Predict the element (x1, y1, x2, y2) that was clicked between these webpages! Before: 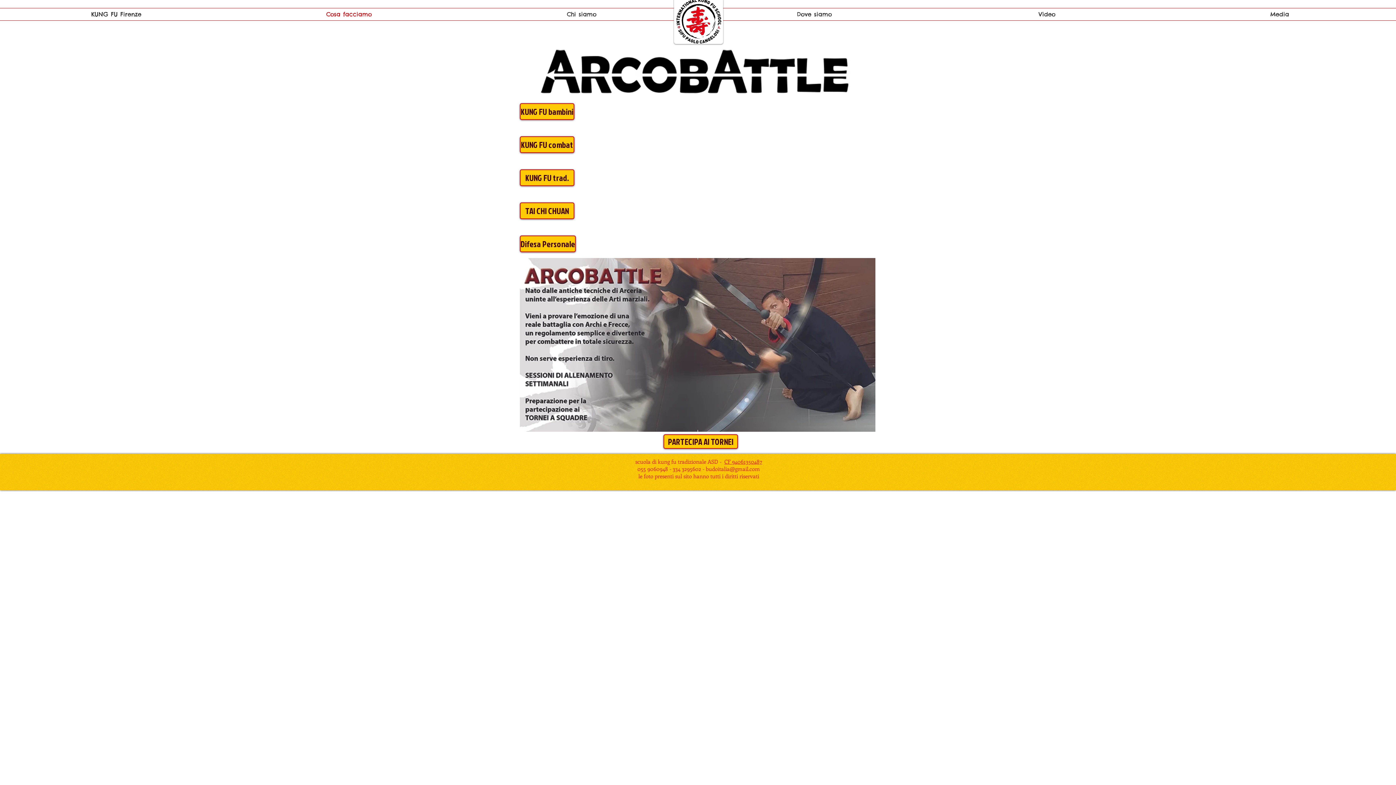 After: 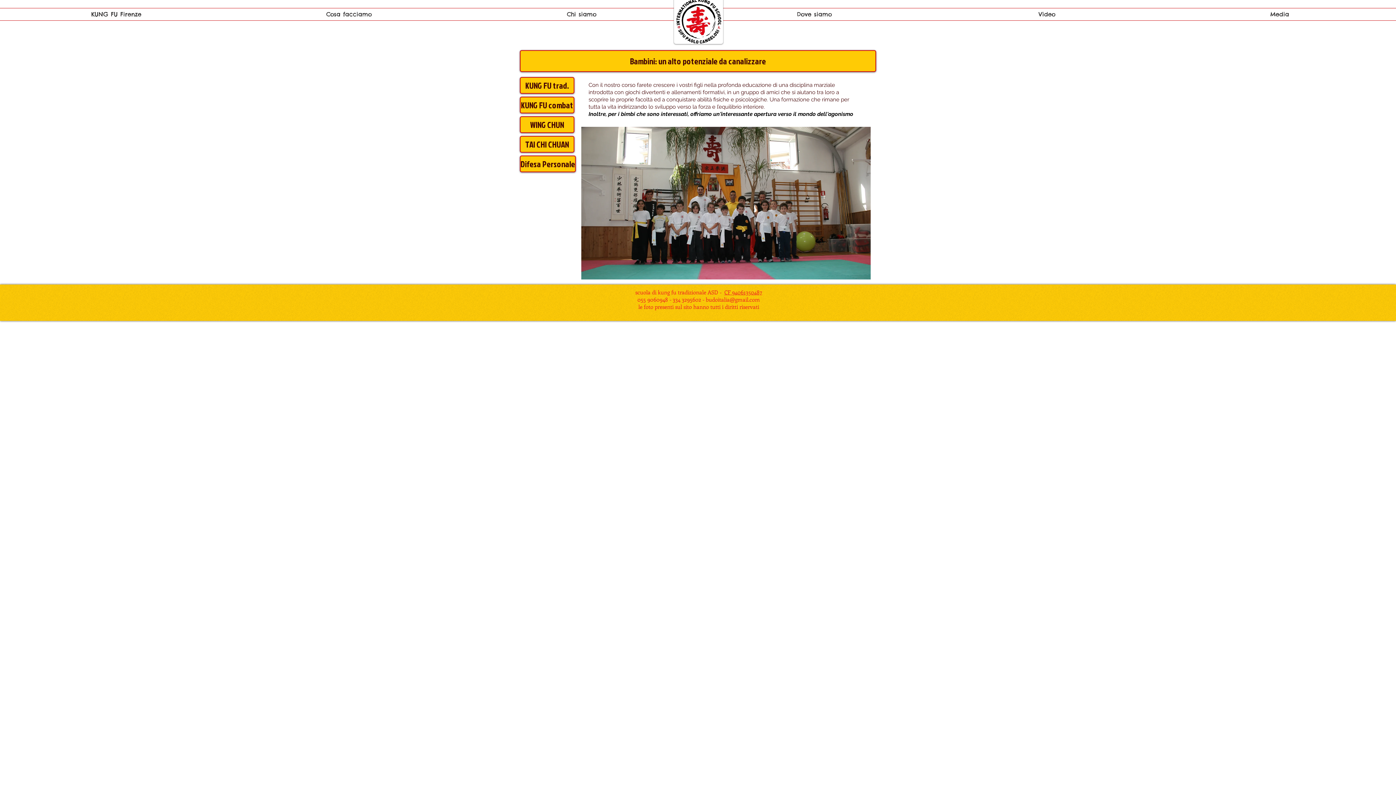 Action: label: KUNG FU bambini bbox: (520, 103, 574, 120)